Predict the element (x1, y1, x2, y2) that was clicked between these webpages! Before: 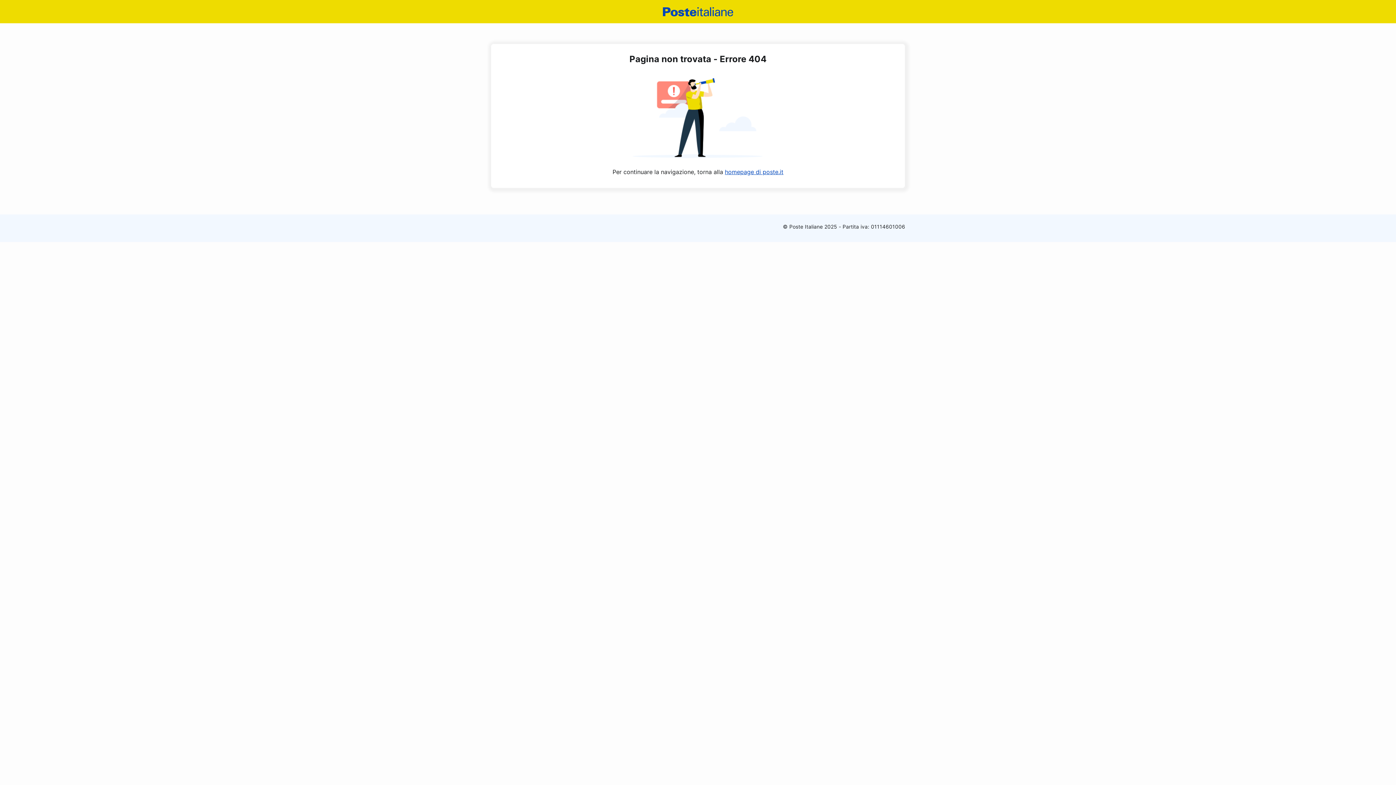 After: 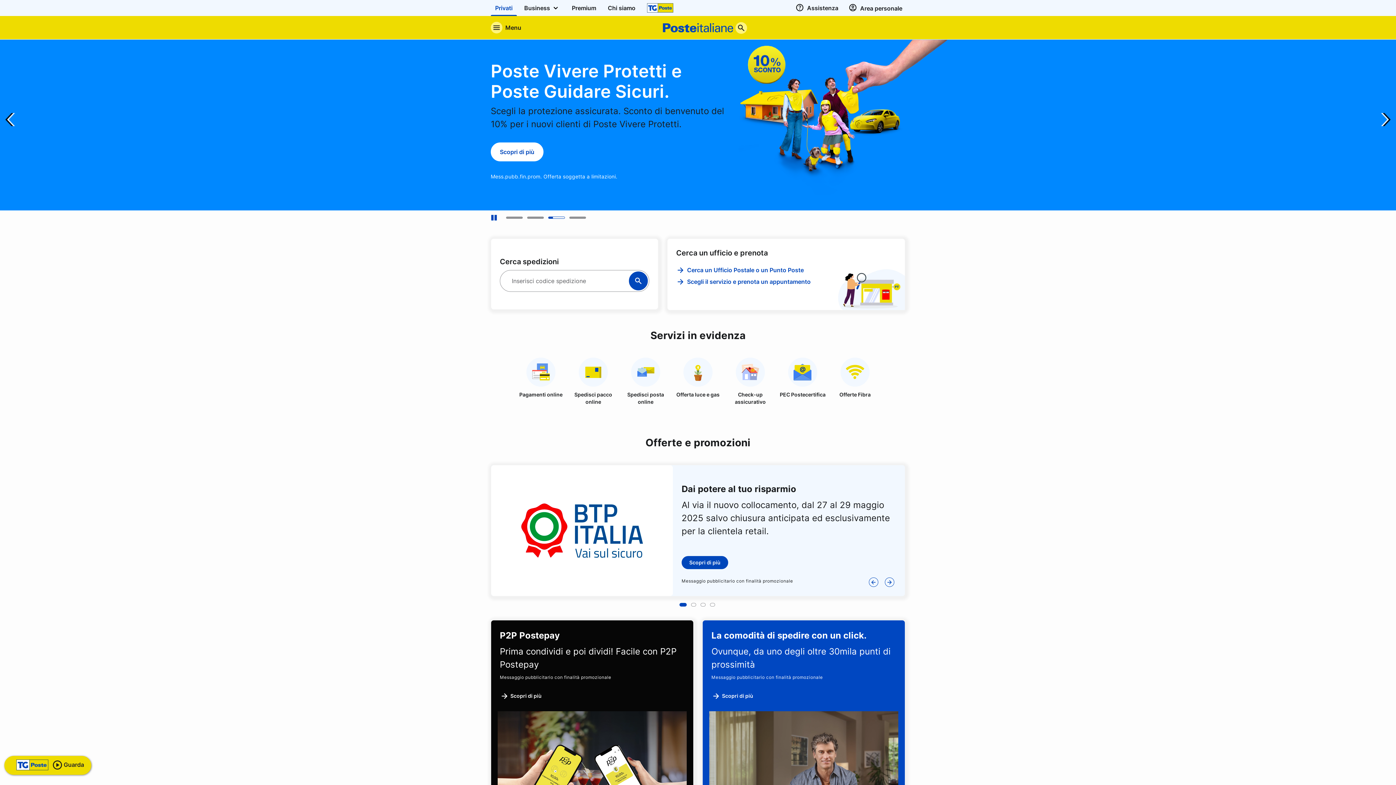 Action: bbox: (662, 2, 733, 20) label: Poste Italiane